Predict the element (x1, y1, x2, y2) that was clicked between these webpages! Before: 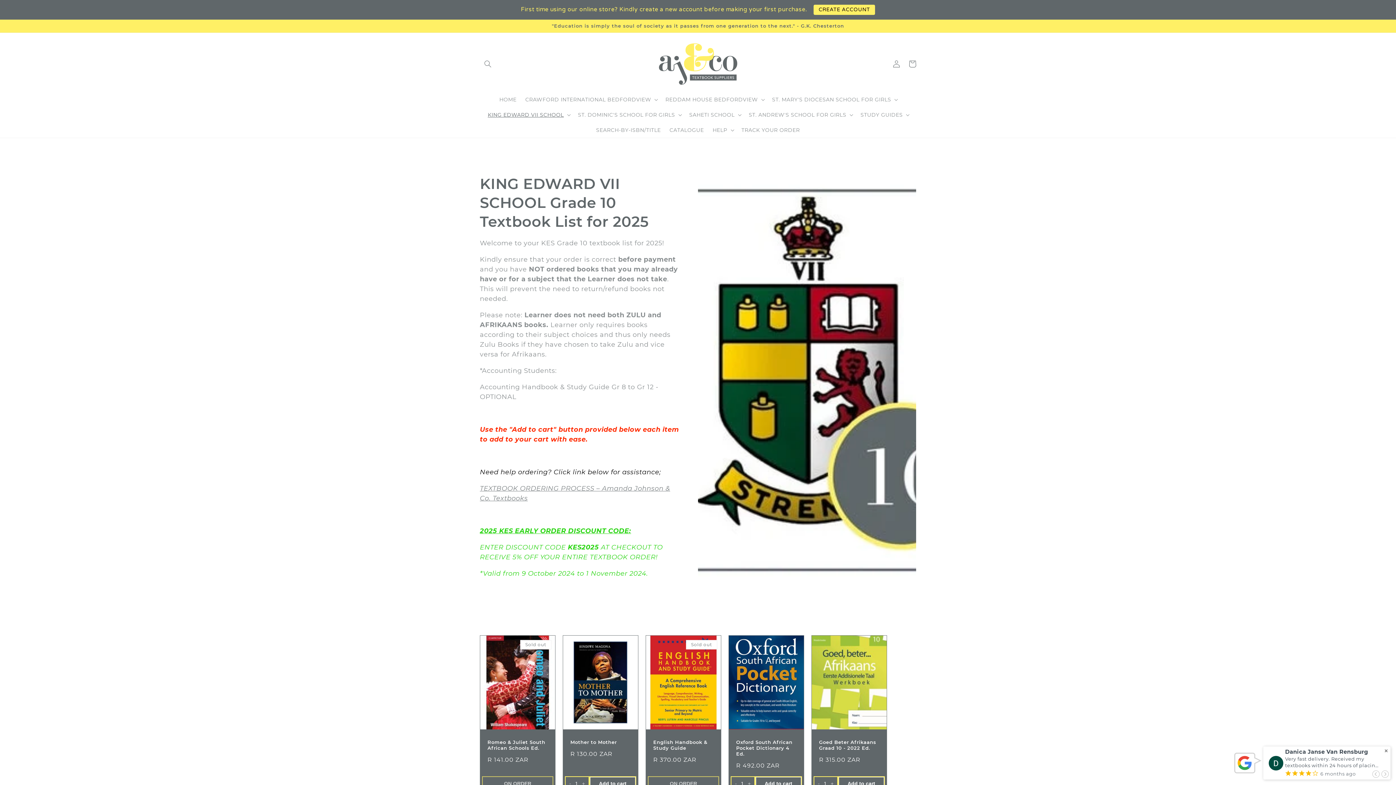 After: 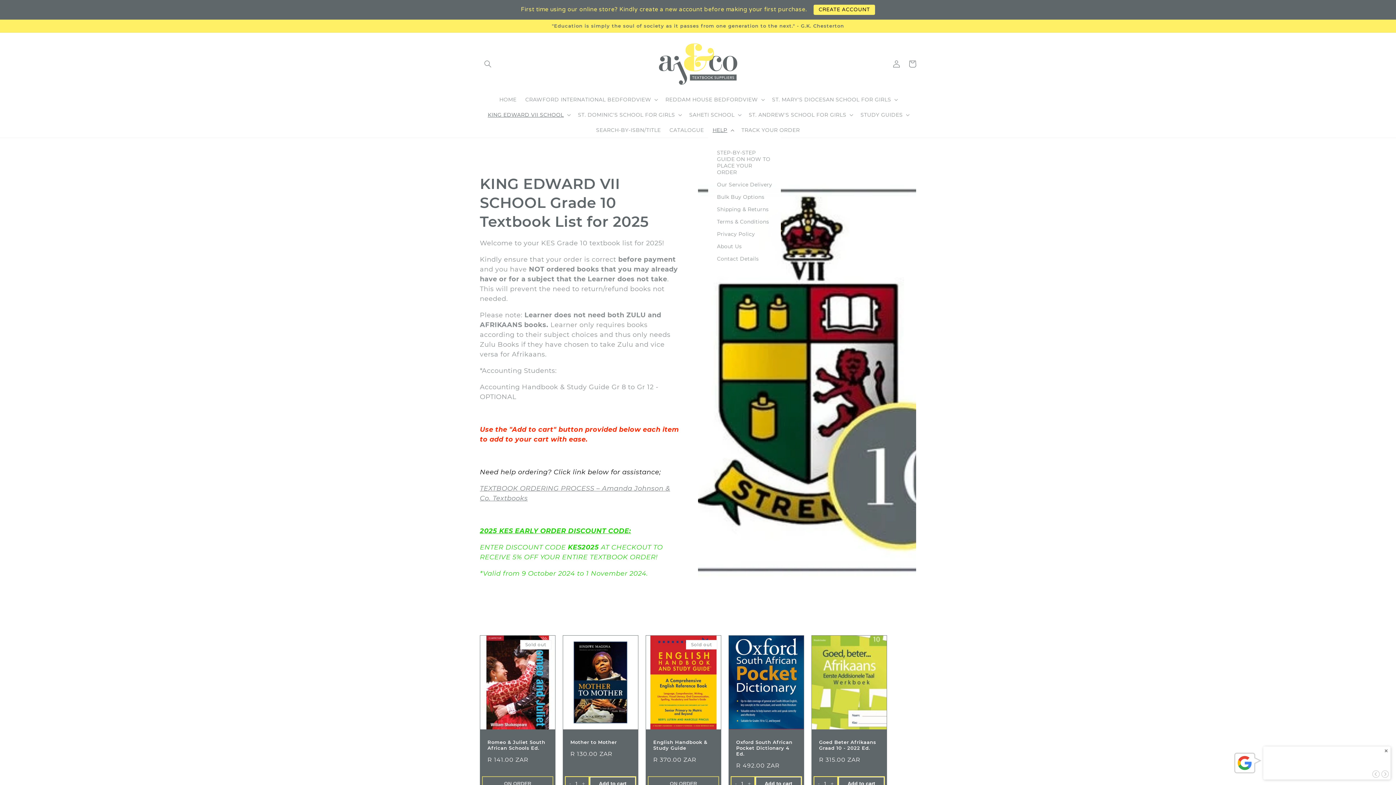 Action: label: HELP bbox: (708, 122, 737, 137)